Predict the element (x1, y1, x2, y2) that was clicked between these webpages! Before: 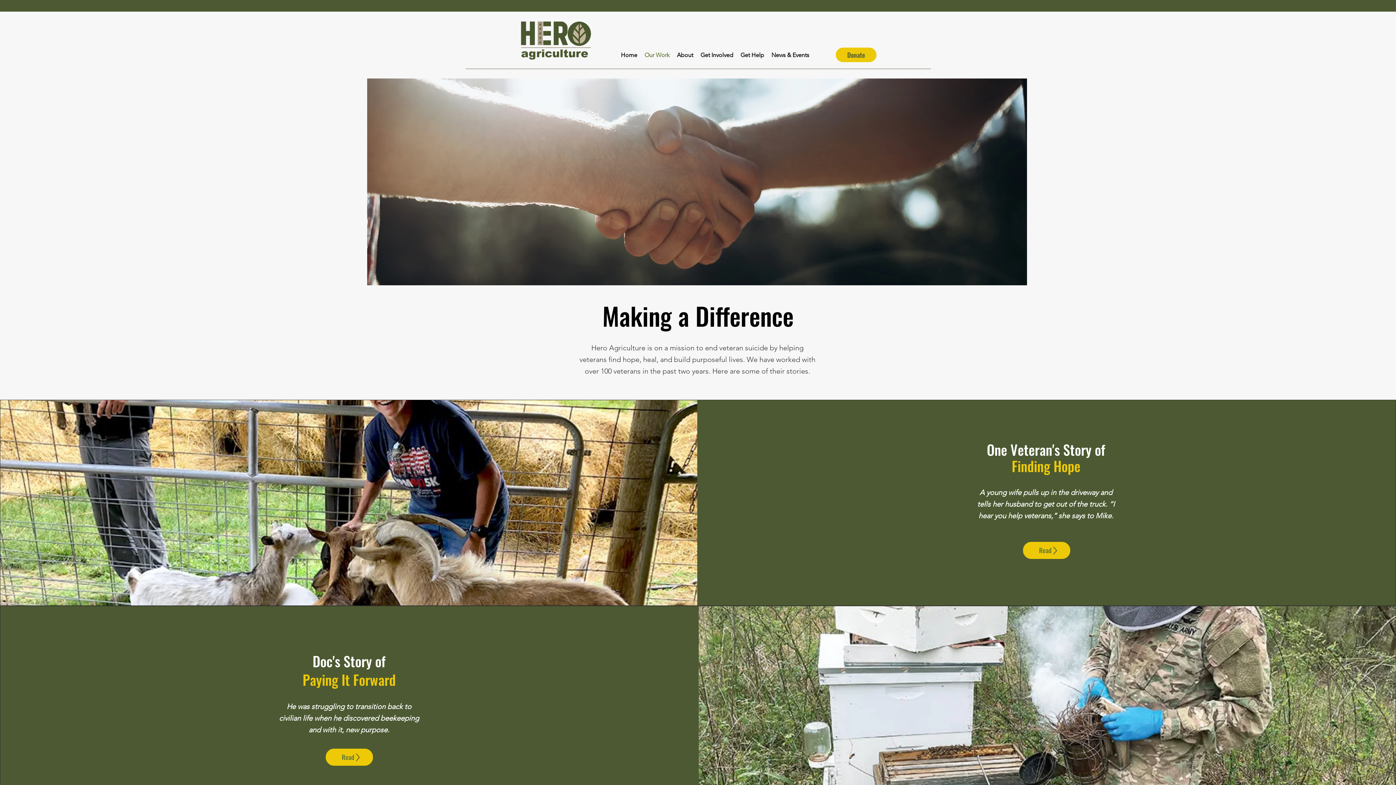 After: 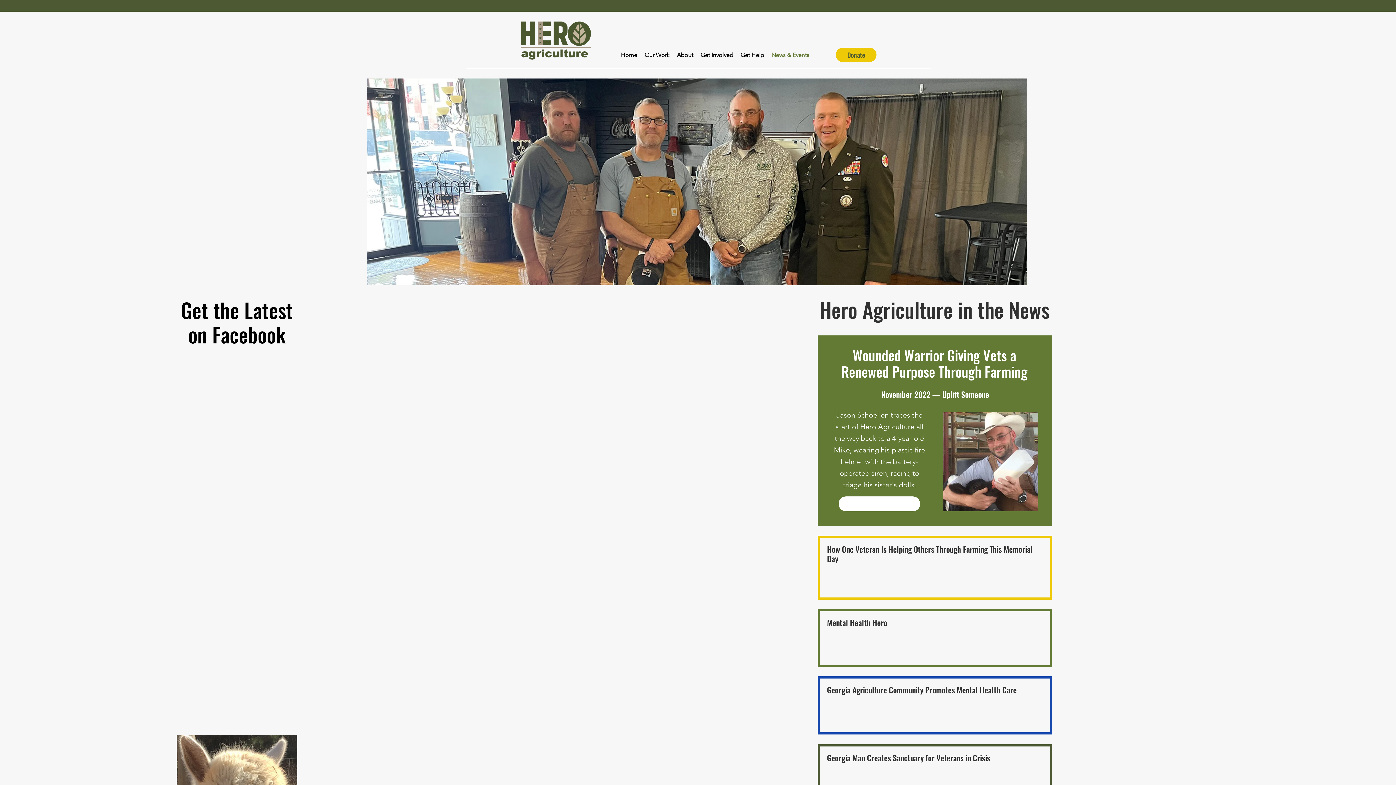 Action: bbox: (768, 49, 813, 60) label: News & Events